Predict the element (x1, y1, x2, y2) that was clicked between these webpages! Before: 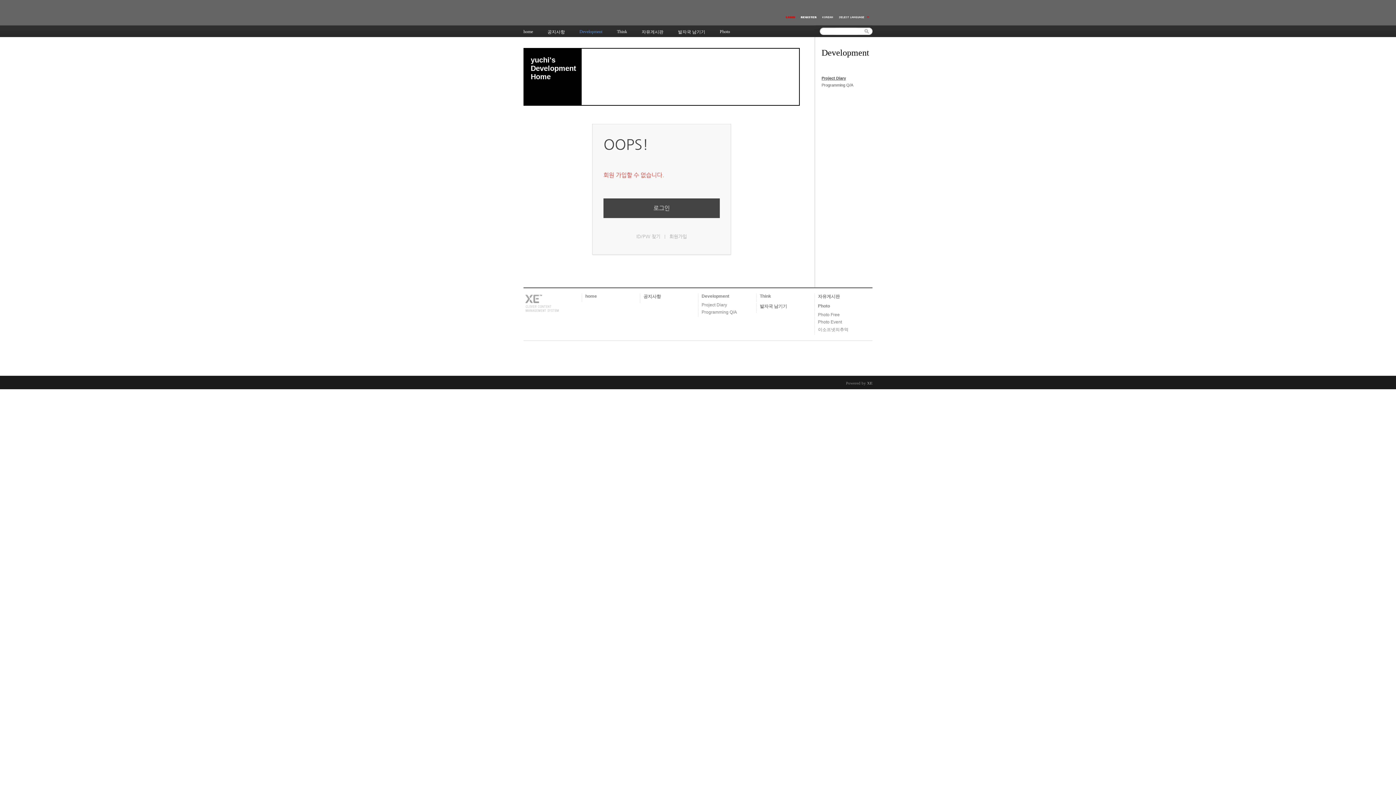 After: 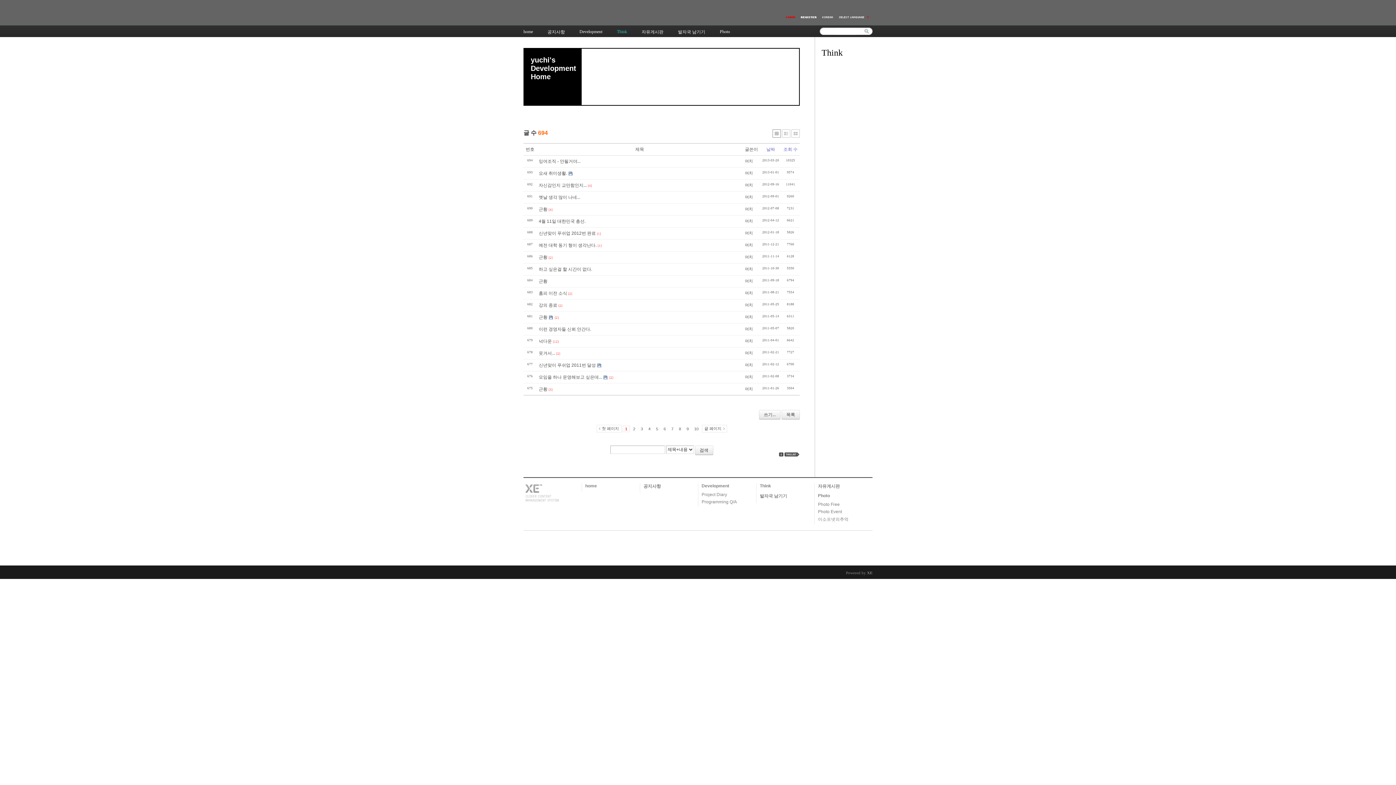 Action: bbox: (760, 293, 771, 298) label: Think